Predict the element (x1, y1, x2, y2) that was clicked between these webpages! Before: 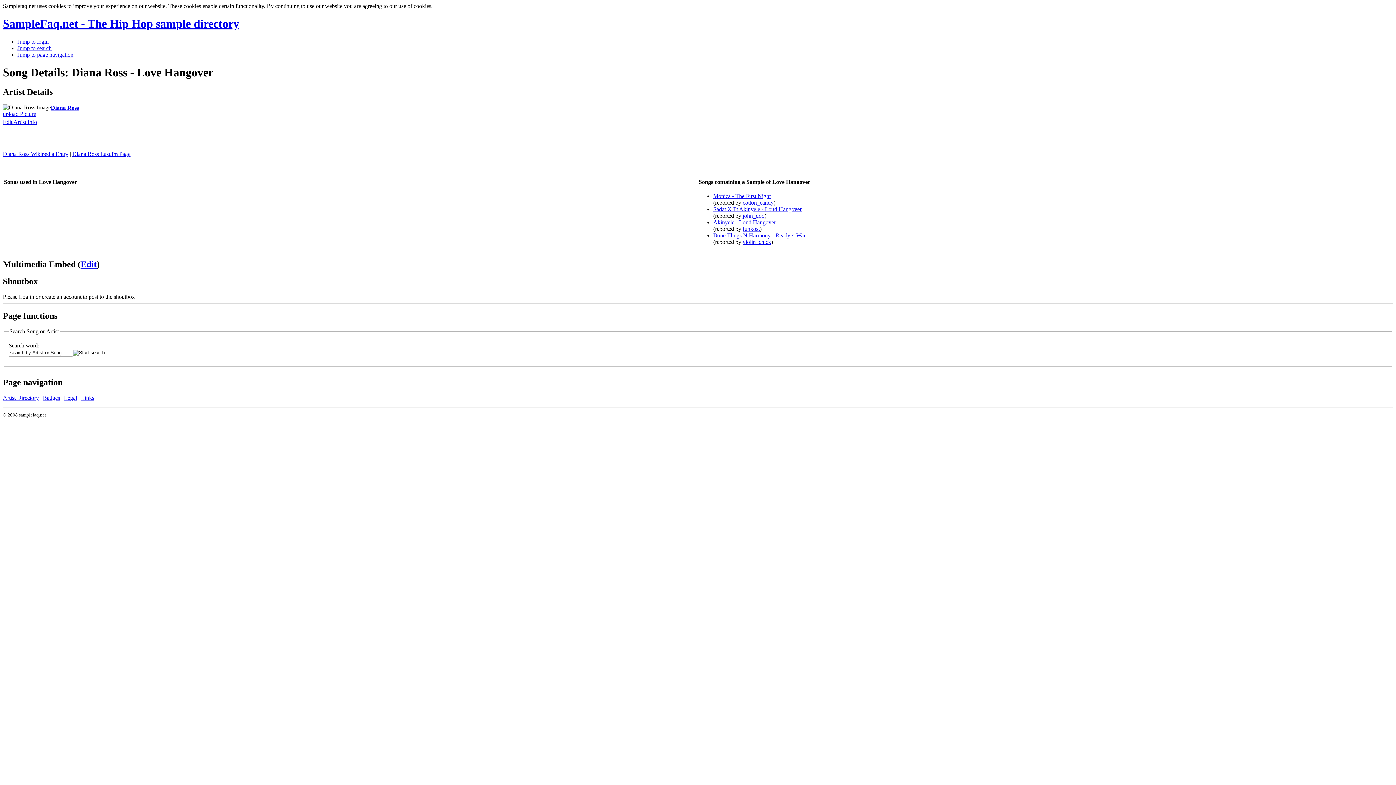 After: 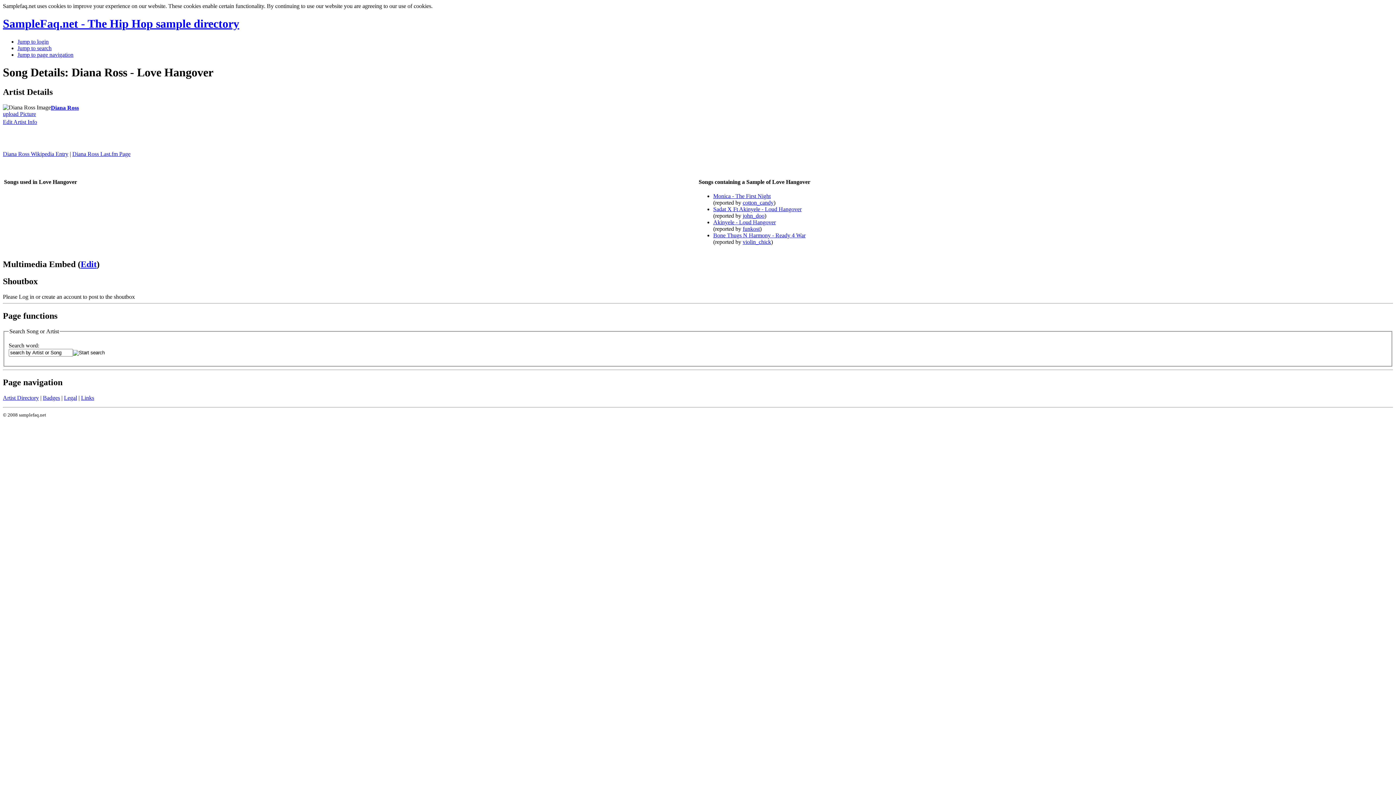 Action: bbox: (2, 377, 62, 387) label: Page navigation